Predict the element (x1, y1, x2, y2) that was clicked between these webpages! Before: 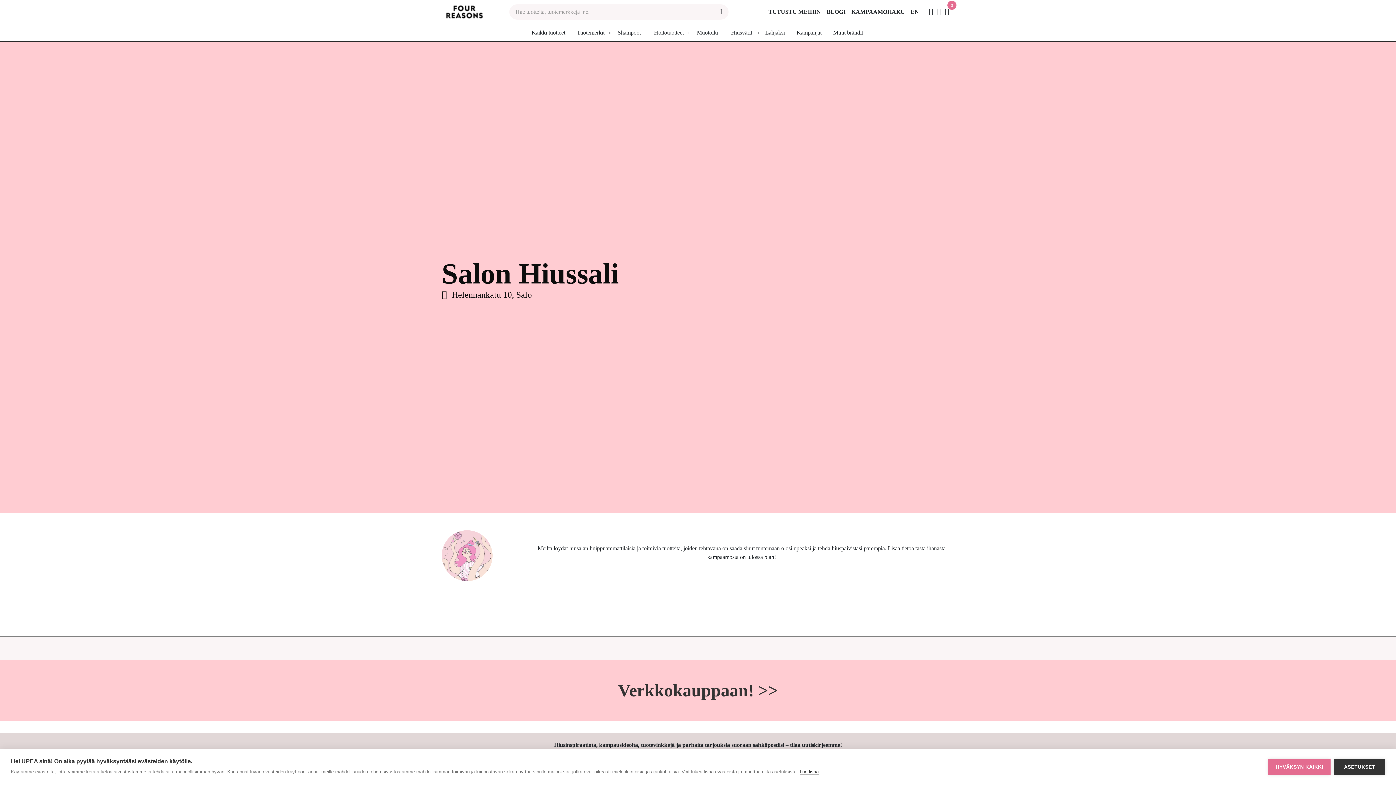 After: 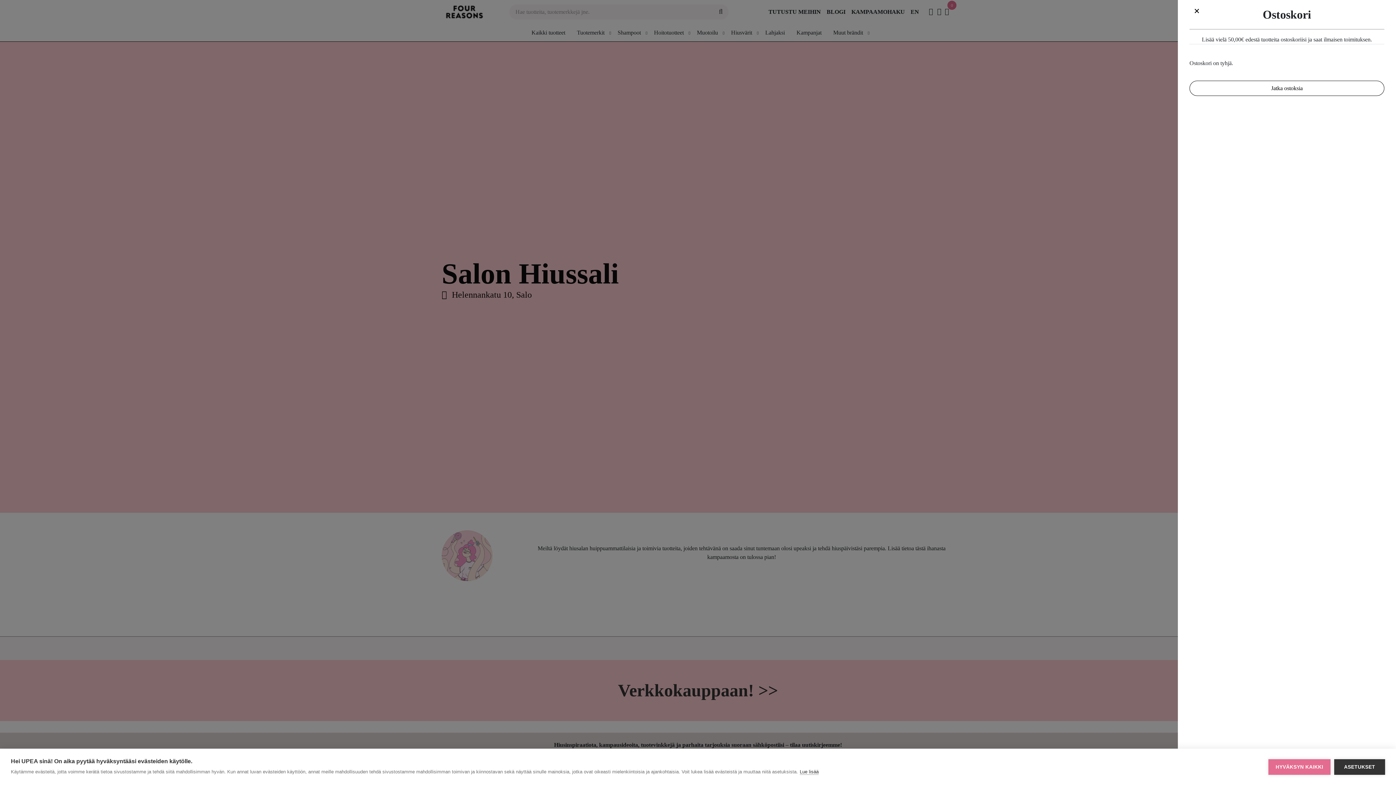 Action: bbox: (942, 8, 951, 14) label: 0